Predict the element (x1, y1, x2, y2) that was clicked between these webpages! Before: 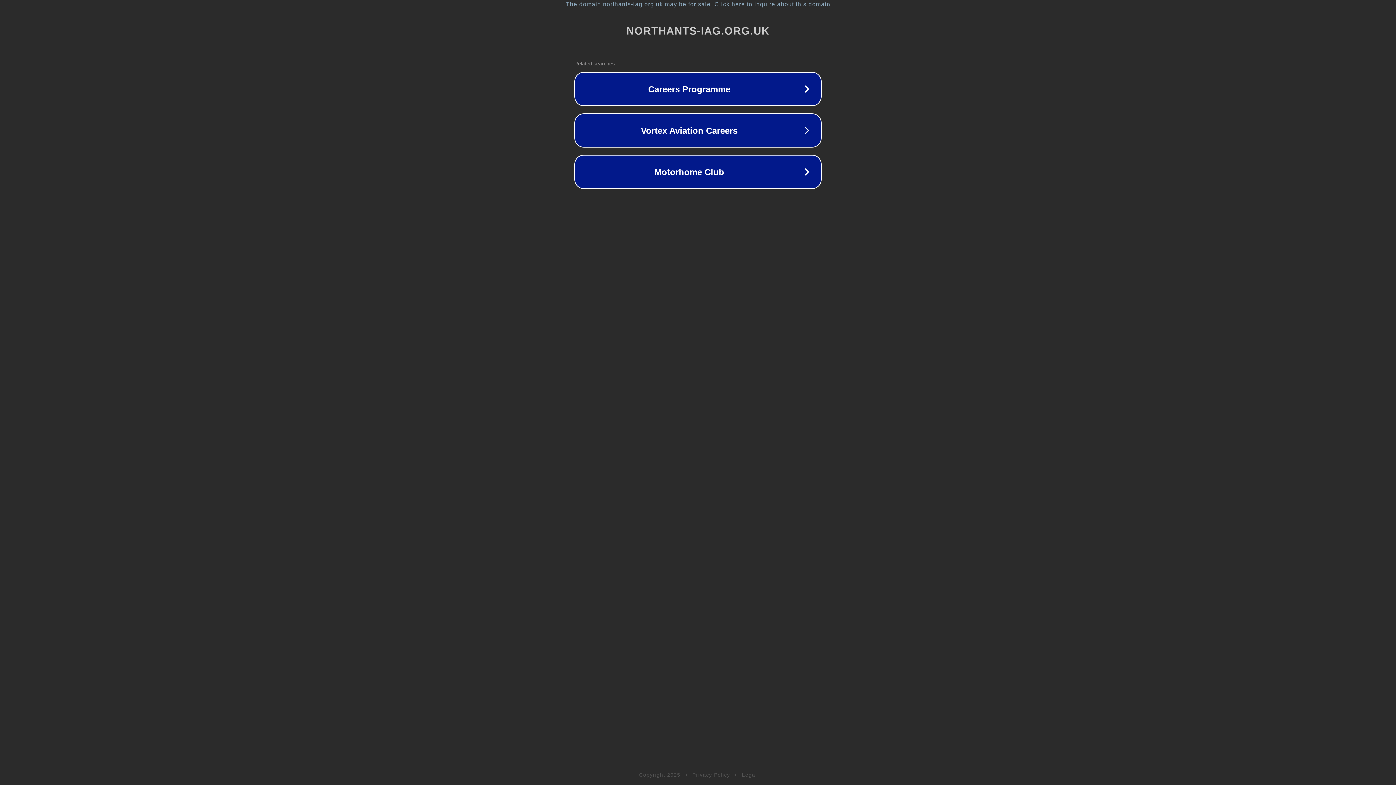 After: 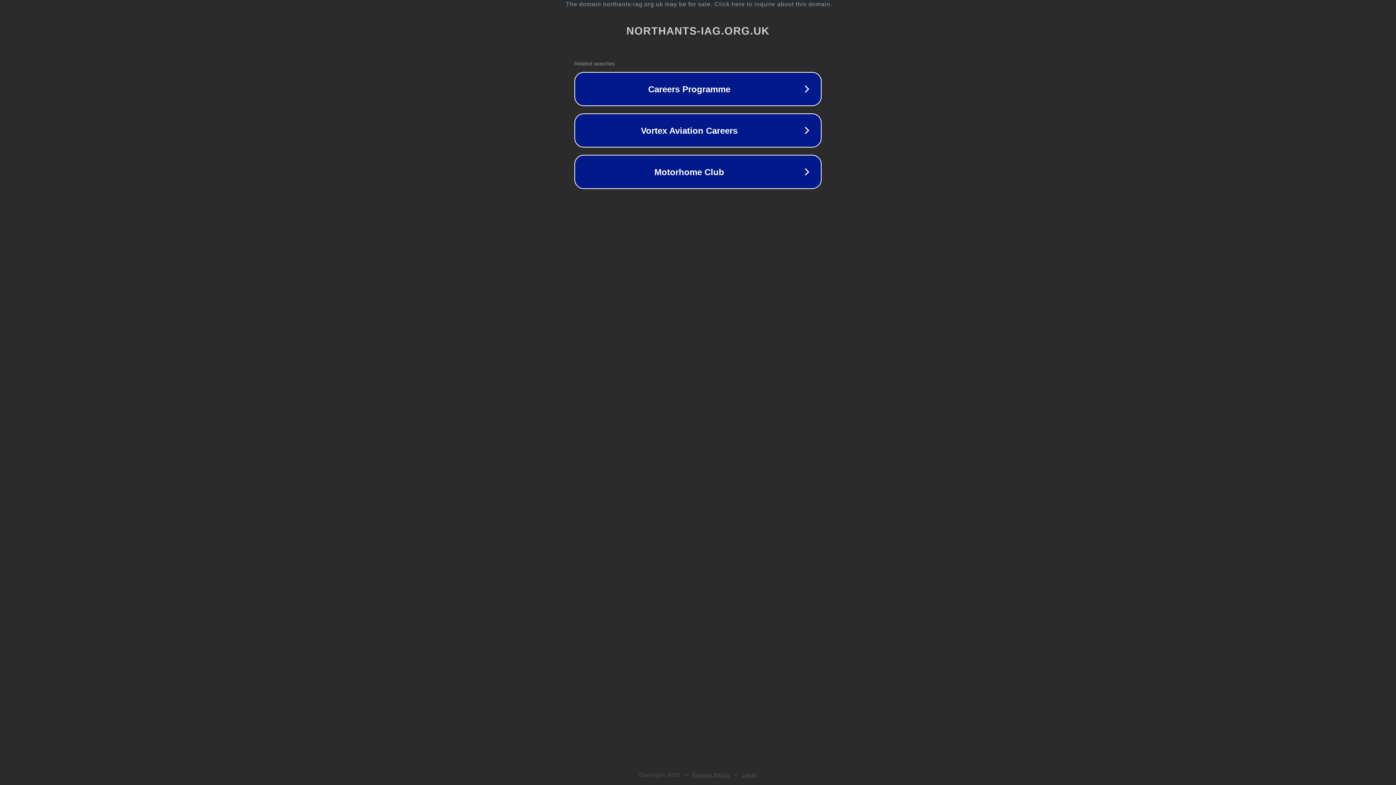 Action: label: Legal bbox: (742, 772, 757, 778)